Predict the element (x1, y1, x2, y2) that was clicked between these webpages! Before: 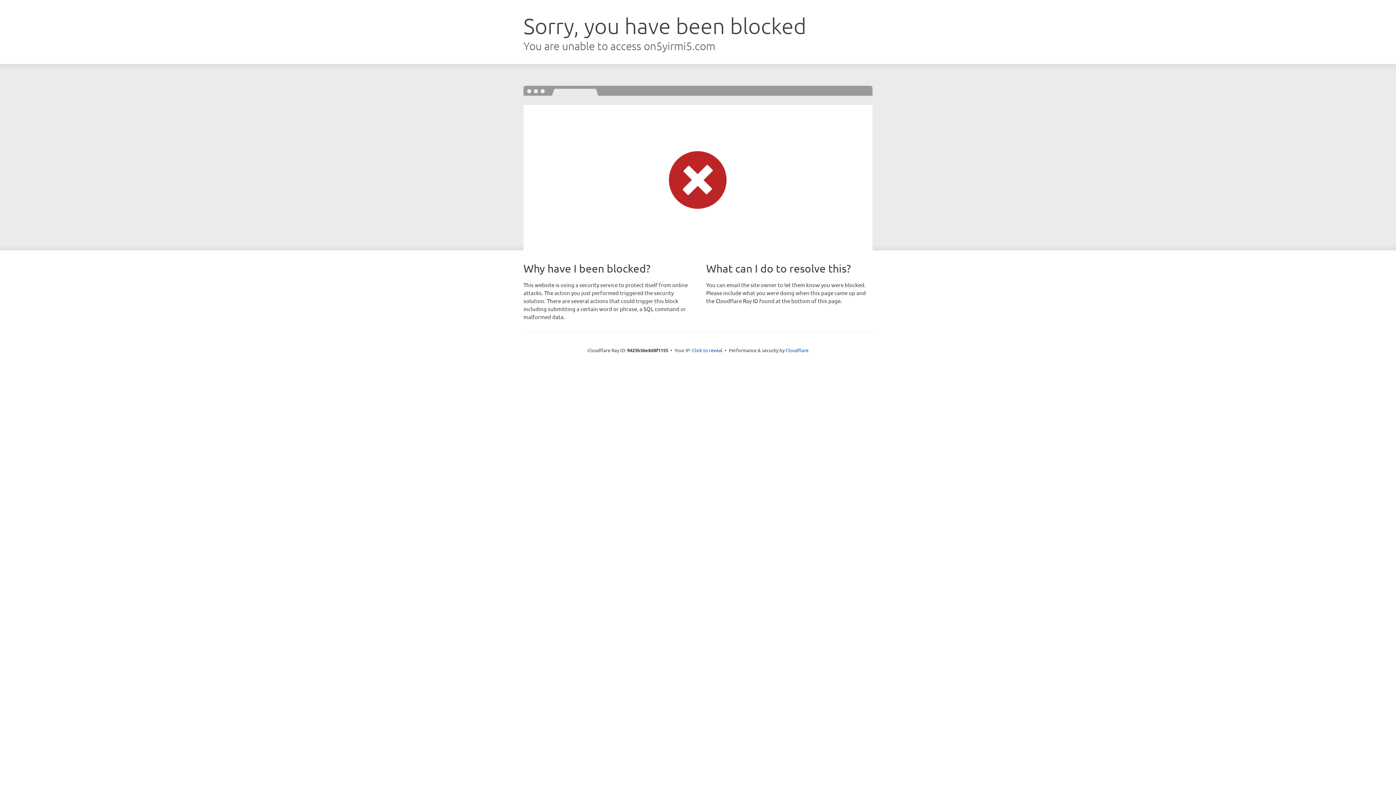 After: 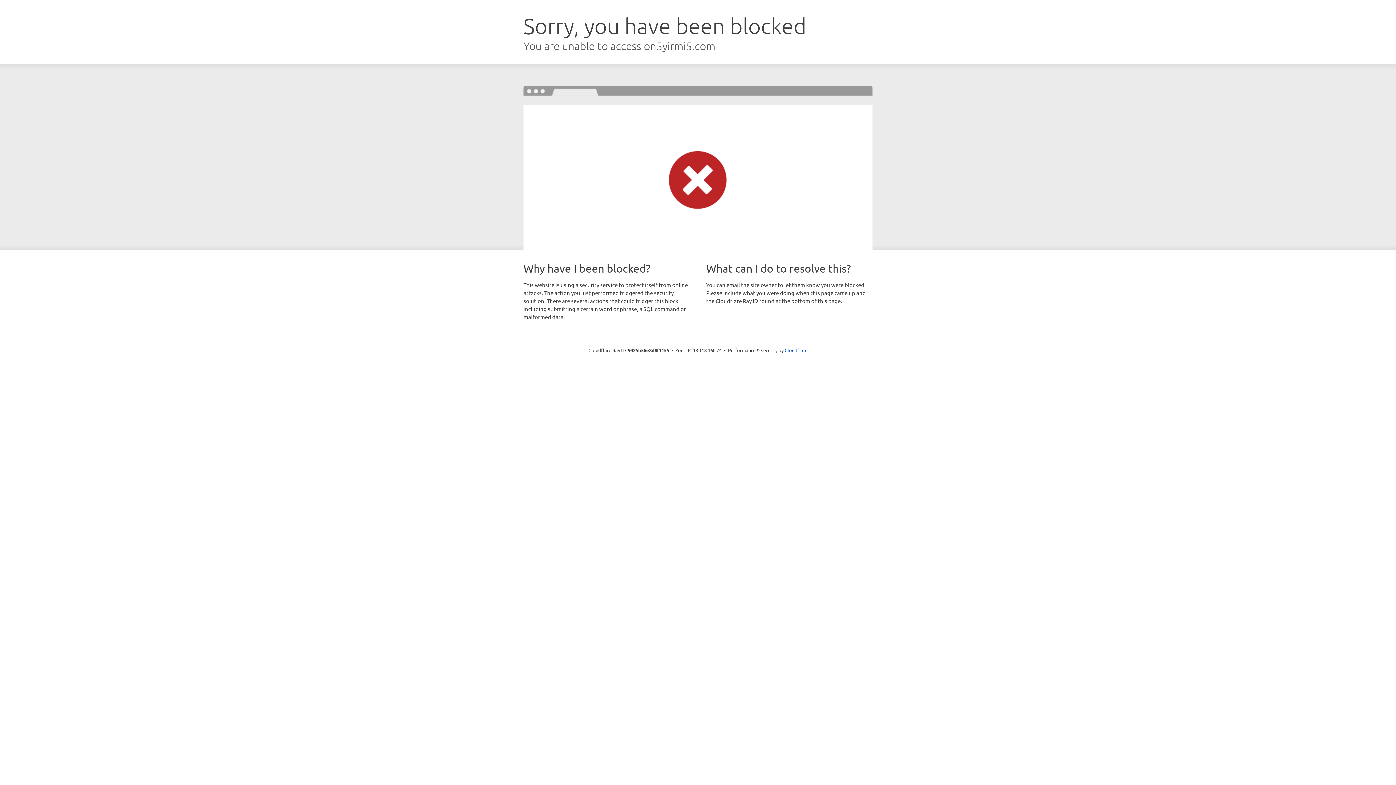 Action: bbox: (692, 346, 722, 353) label: Click to reveal